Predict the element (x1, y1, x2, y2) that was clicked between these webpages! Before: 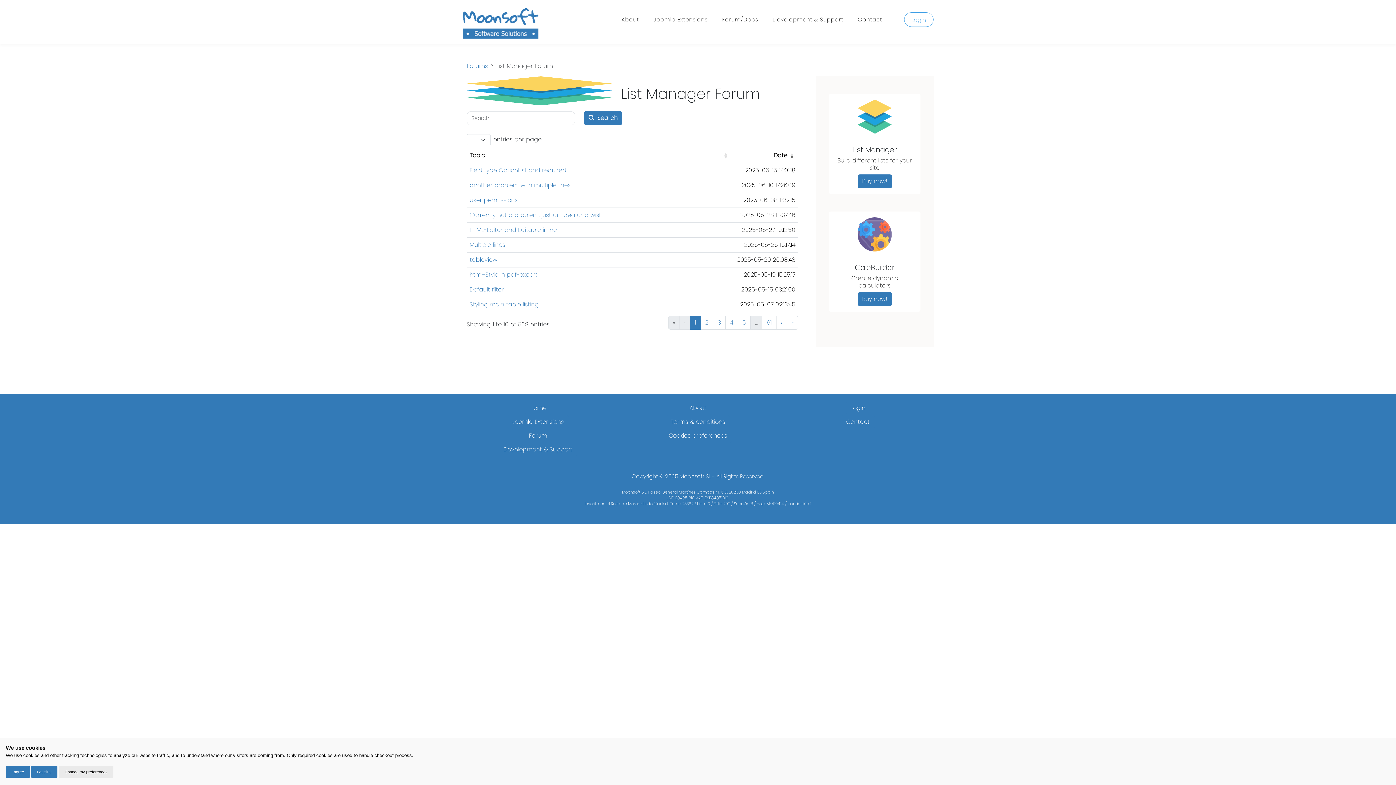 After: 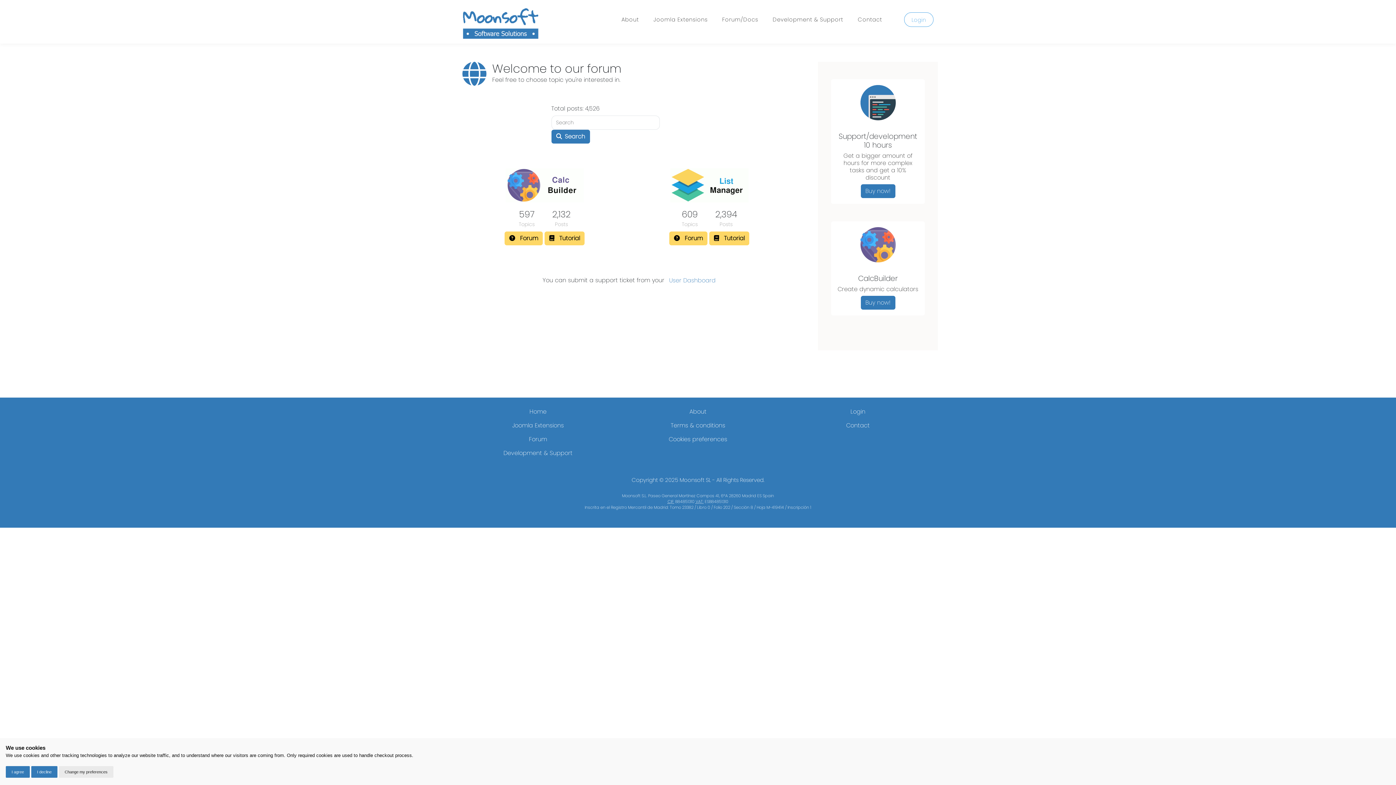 Action: label: Forum/Docs bbox: (722, 12, 758, 26)